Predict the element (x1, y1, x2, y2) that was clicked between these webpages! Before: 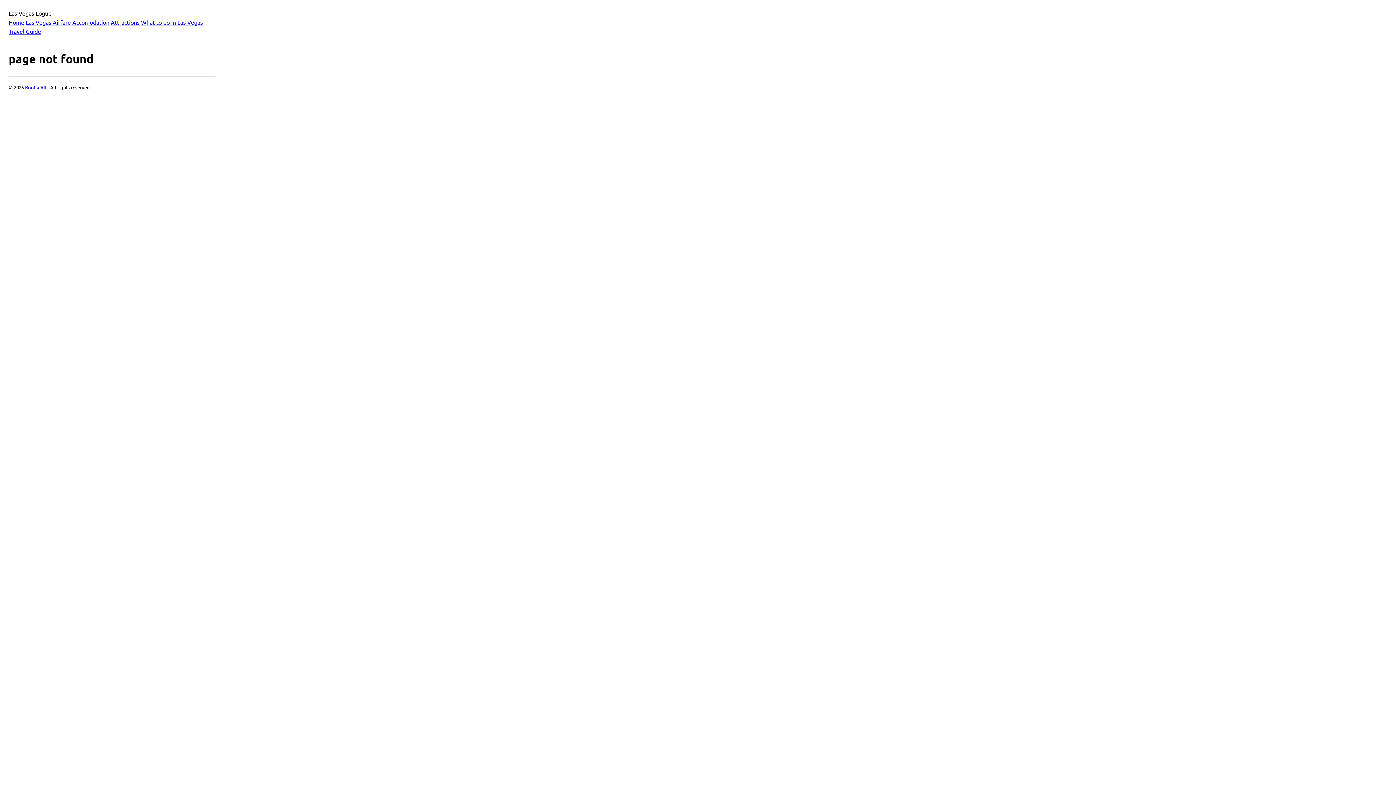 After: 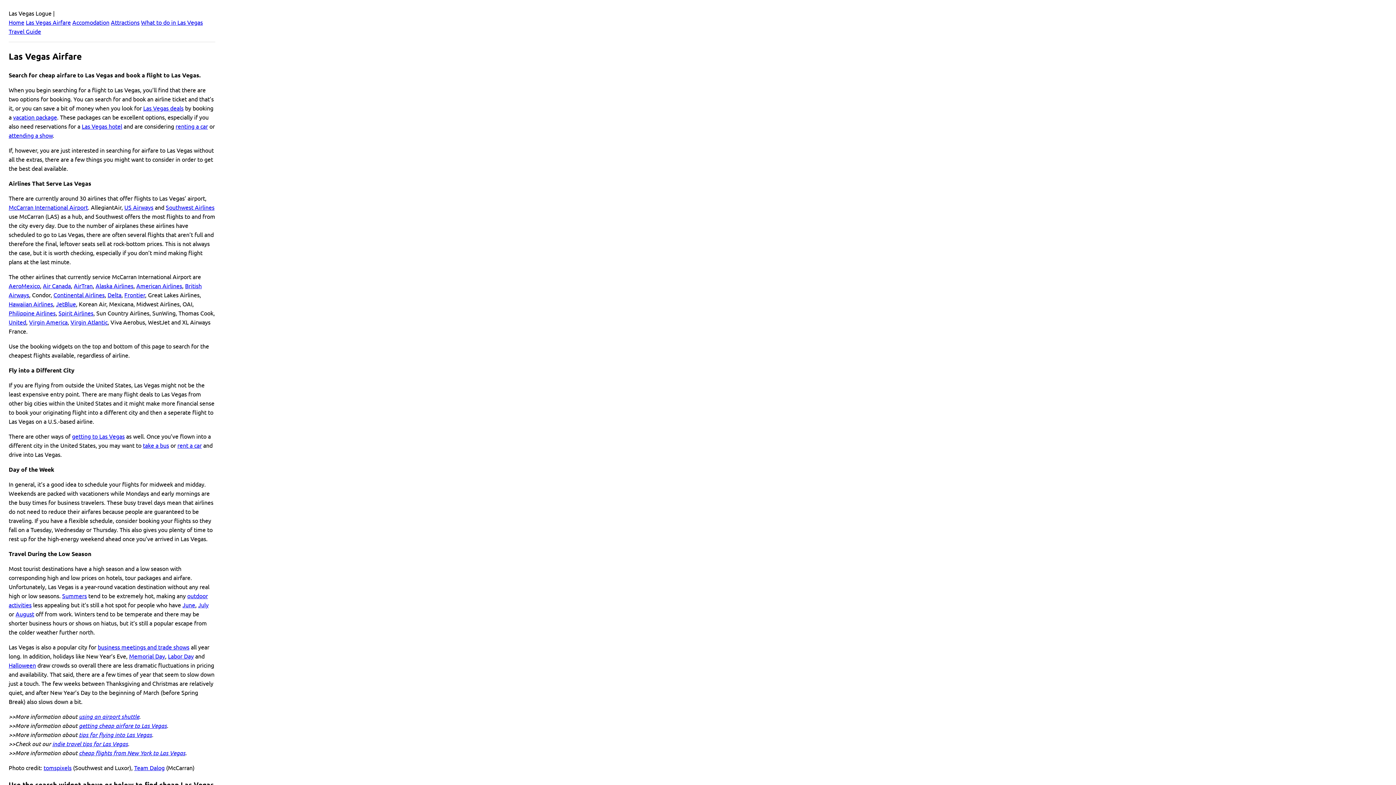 Action: bbox: (25, 18, 70, 25) label: Las Vegas Airfare